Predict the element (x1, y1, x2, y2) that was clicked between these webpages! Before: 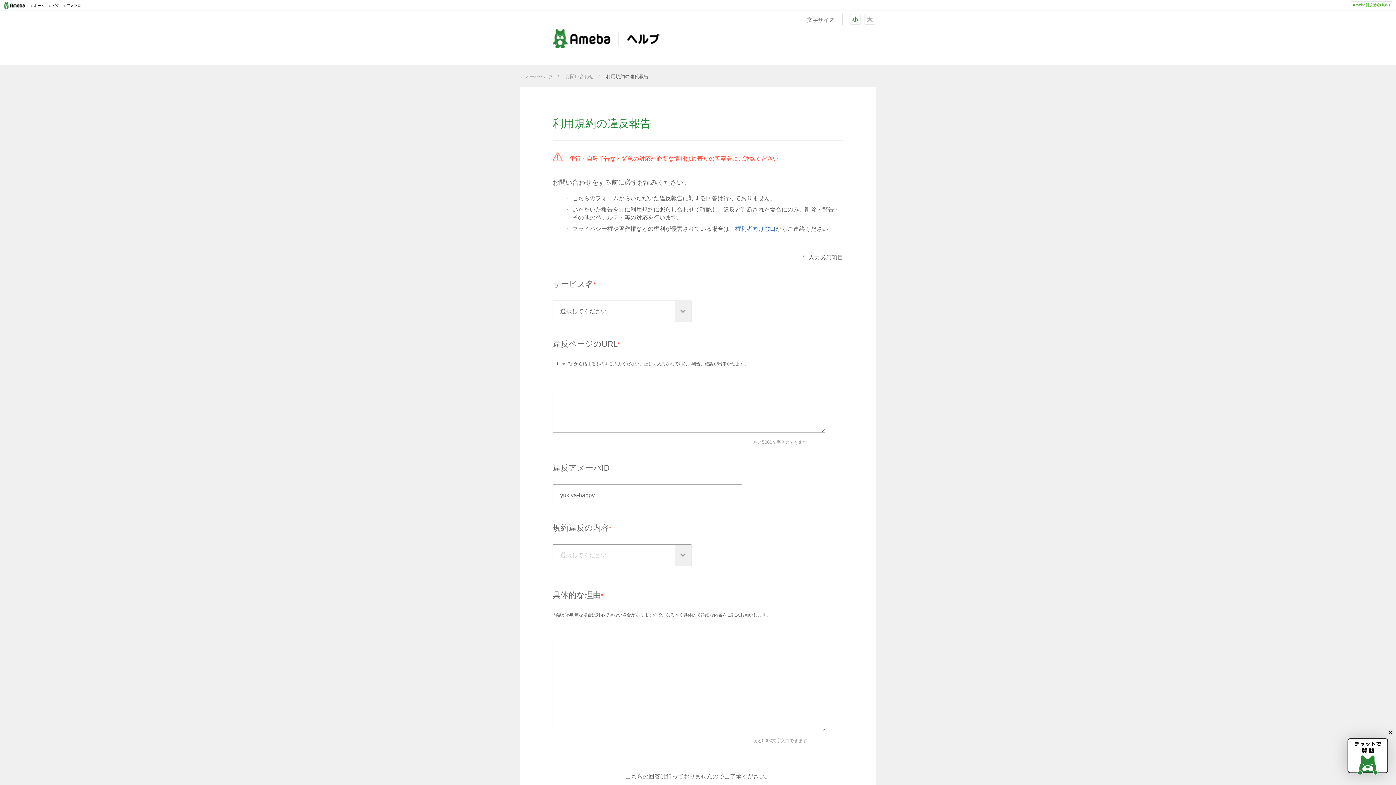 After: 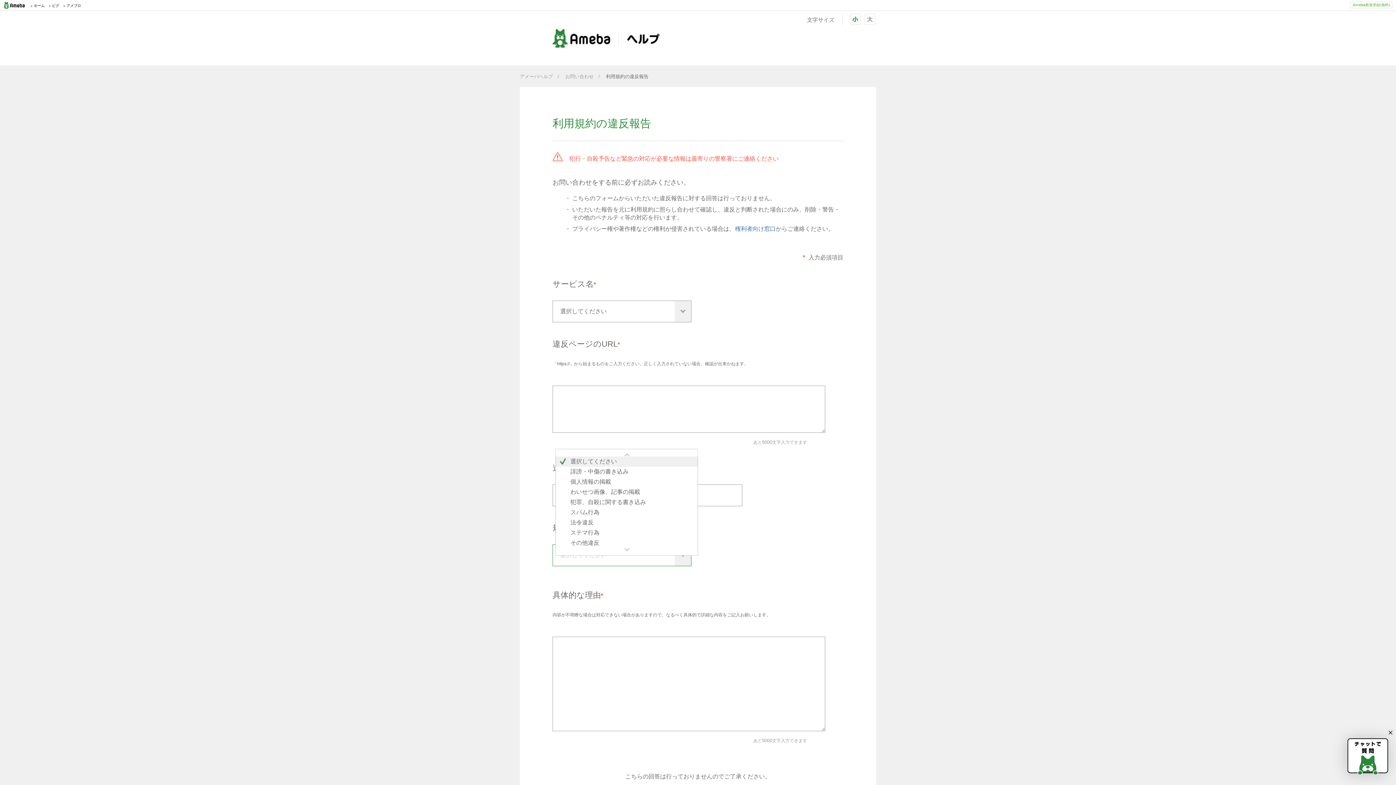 Action: bbox: (552, 544, 691, 566) label: 選択してください